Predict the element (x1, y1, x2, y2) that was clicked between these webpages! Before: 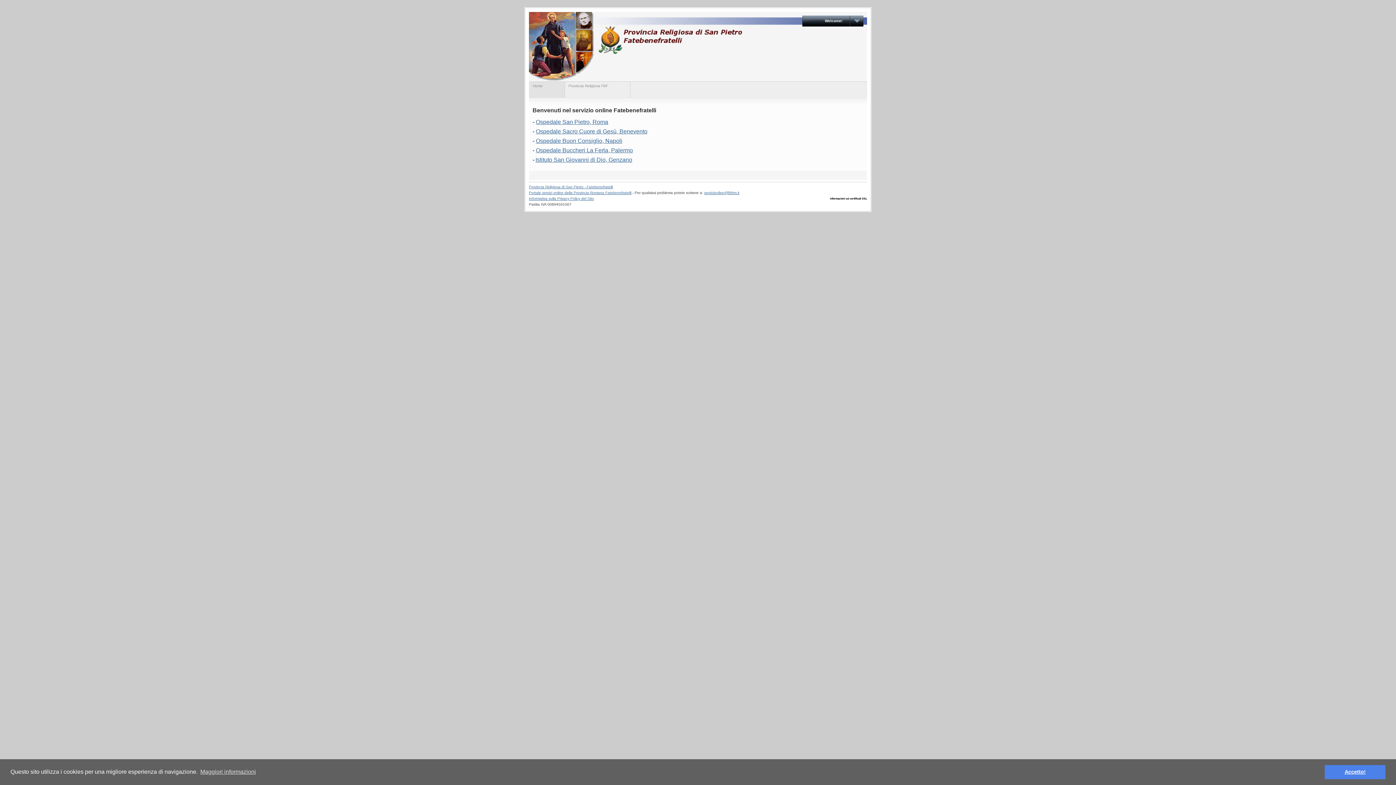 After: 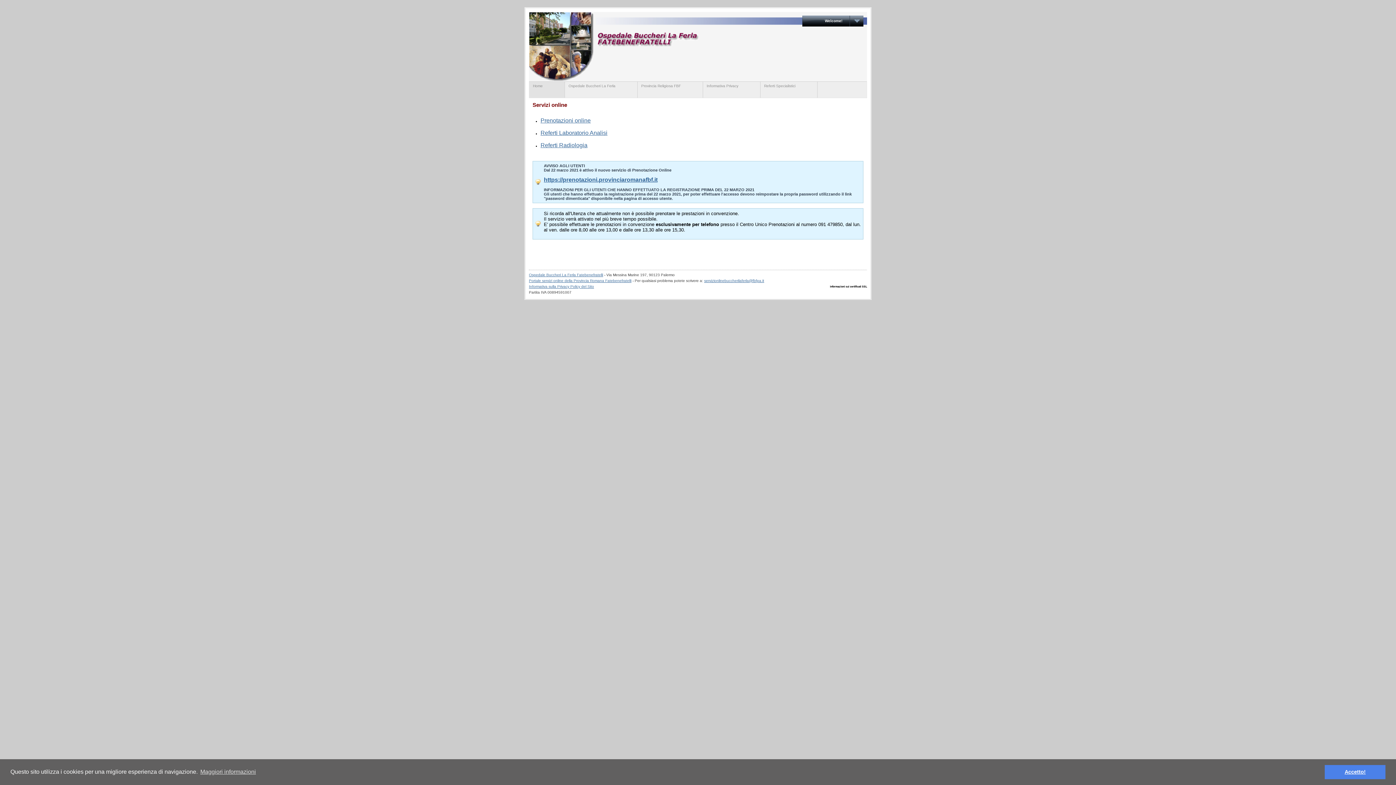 Action: label: Ospedale Buccheri La Ferla, Palermo bbox: (536, 149, 633, 153)